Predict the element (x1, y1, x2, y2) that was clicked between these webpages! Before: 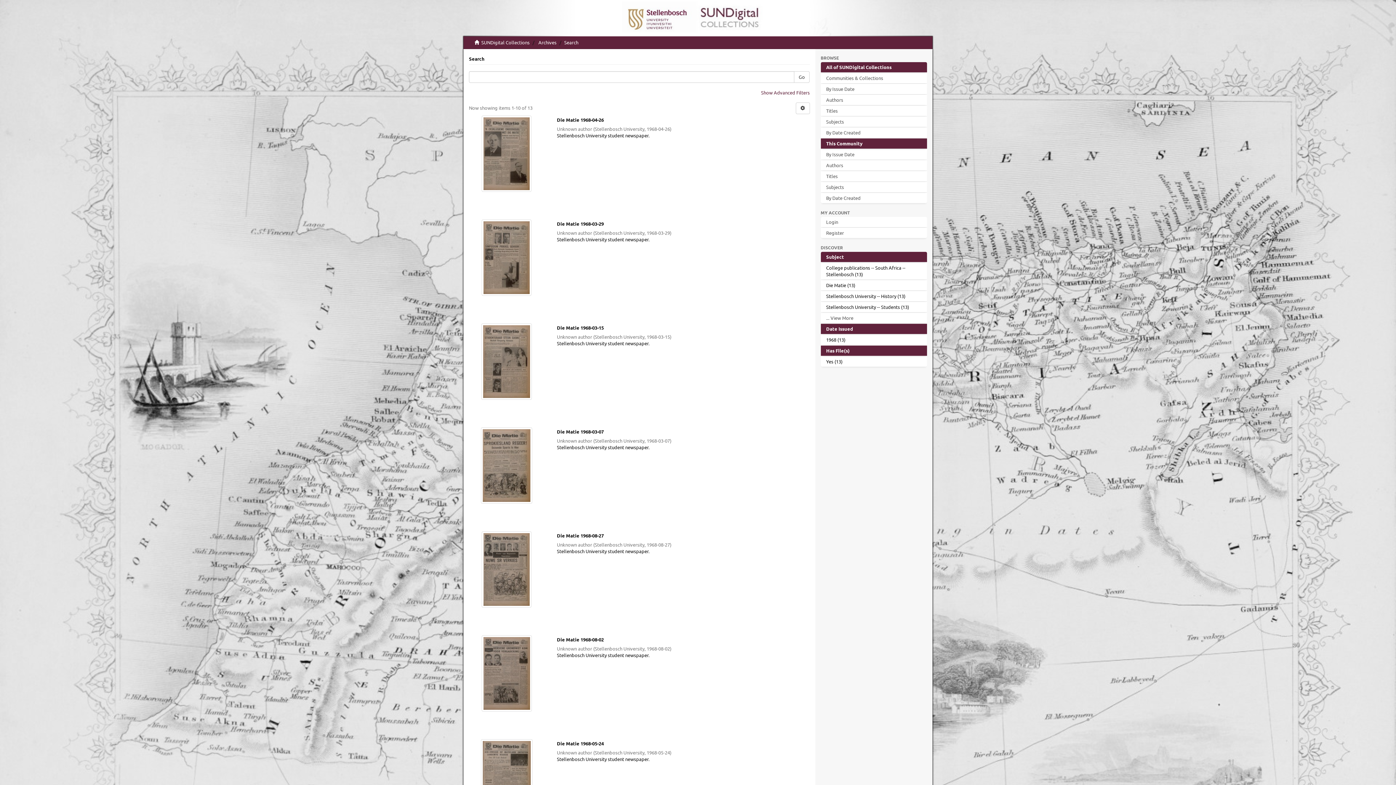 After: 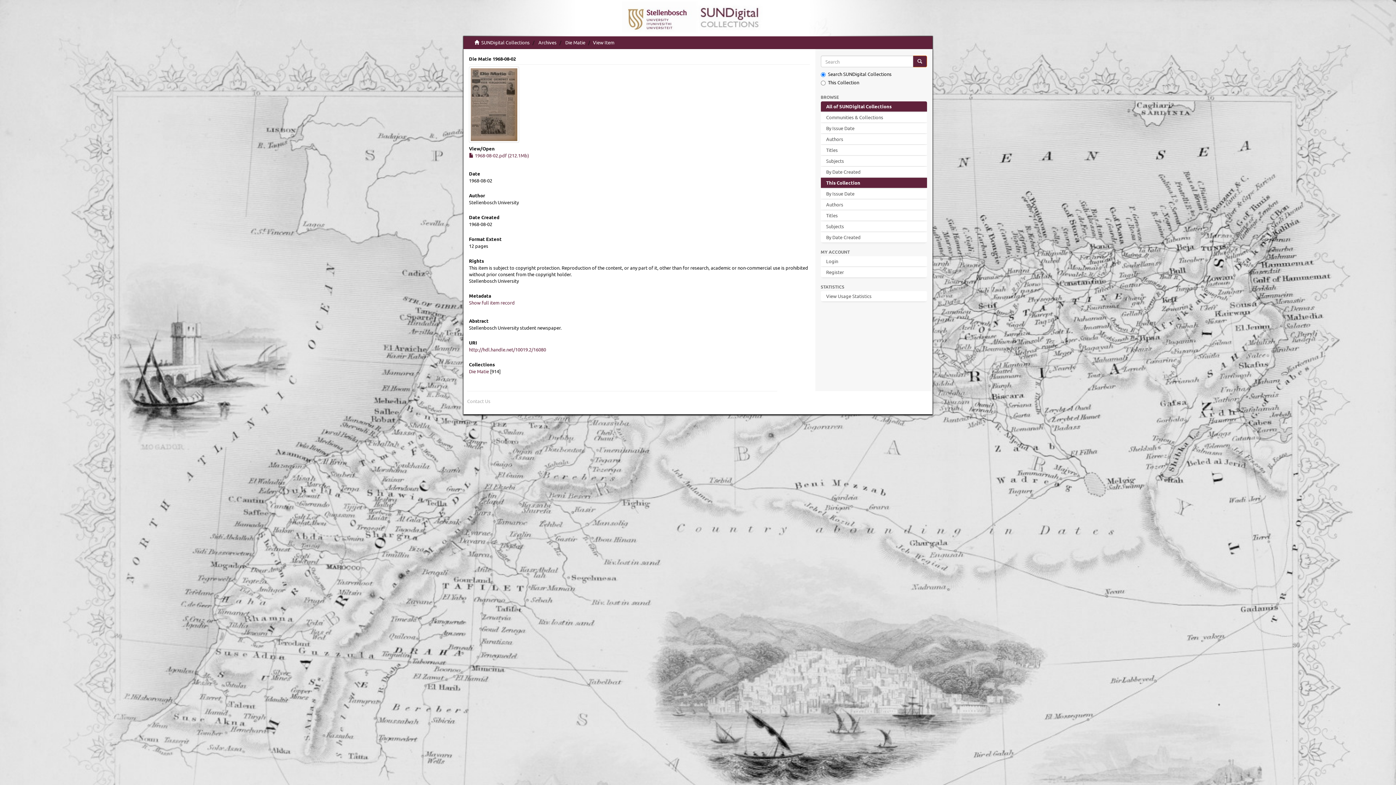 Action: label: Die Matie 1968-08-02  bbox: (557, 637, 810, 642)